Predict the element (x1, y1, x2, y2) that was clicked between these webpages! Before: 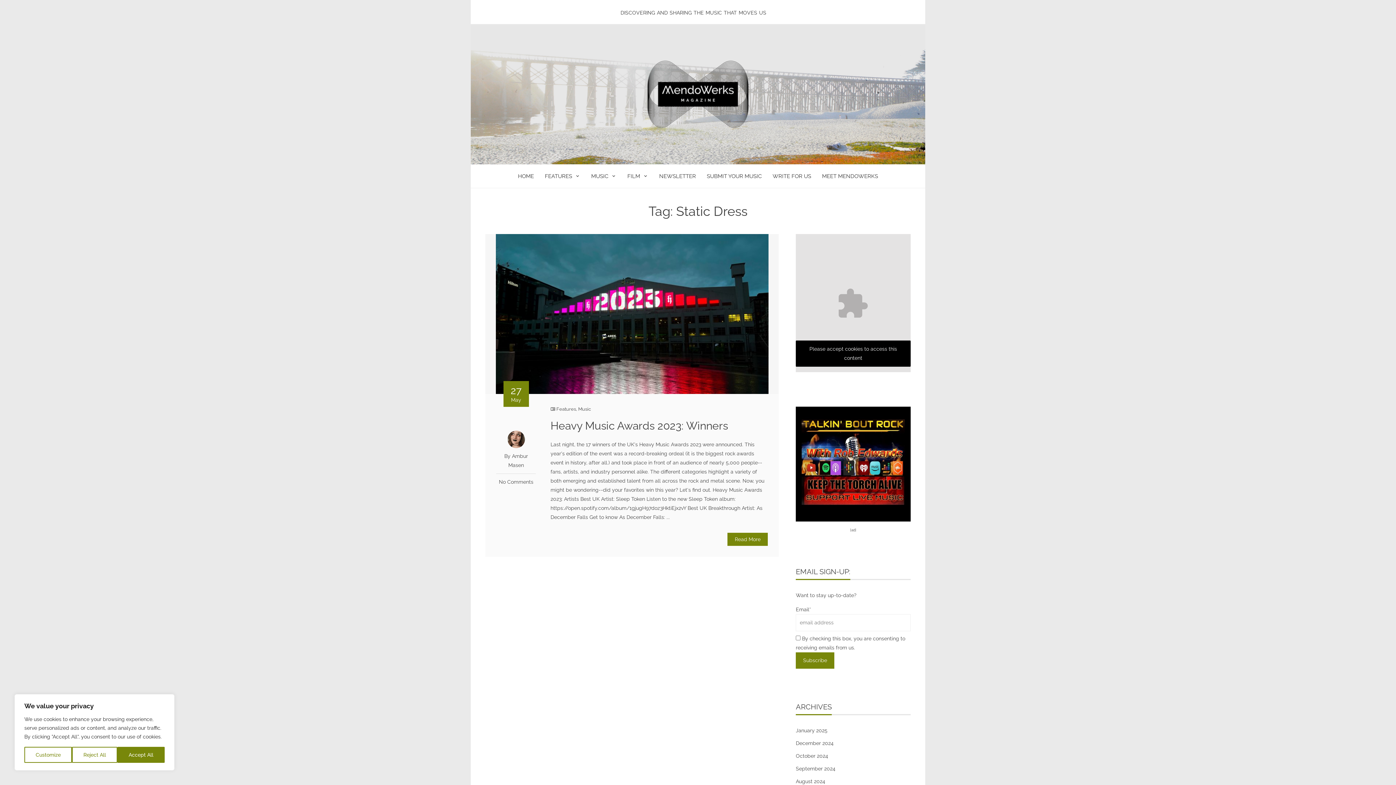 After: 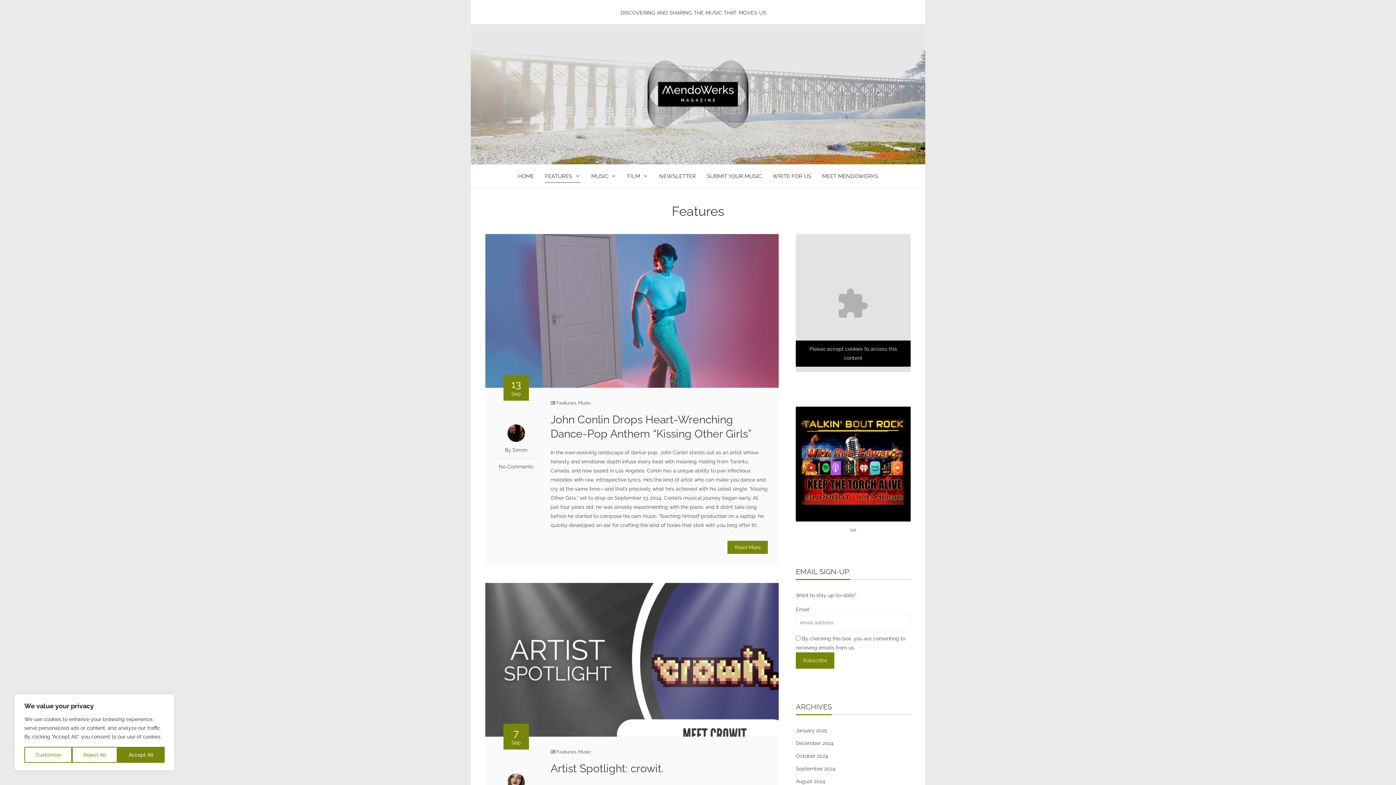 Action: label: Features bbox: (556, 406, 576, 412)